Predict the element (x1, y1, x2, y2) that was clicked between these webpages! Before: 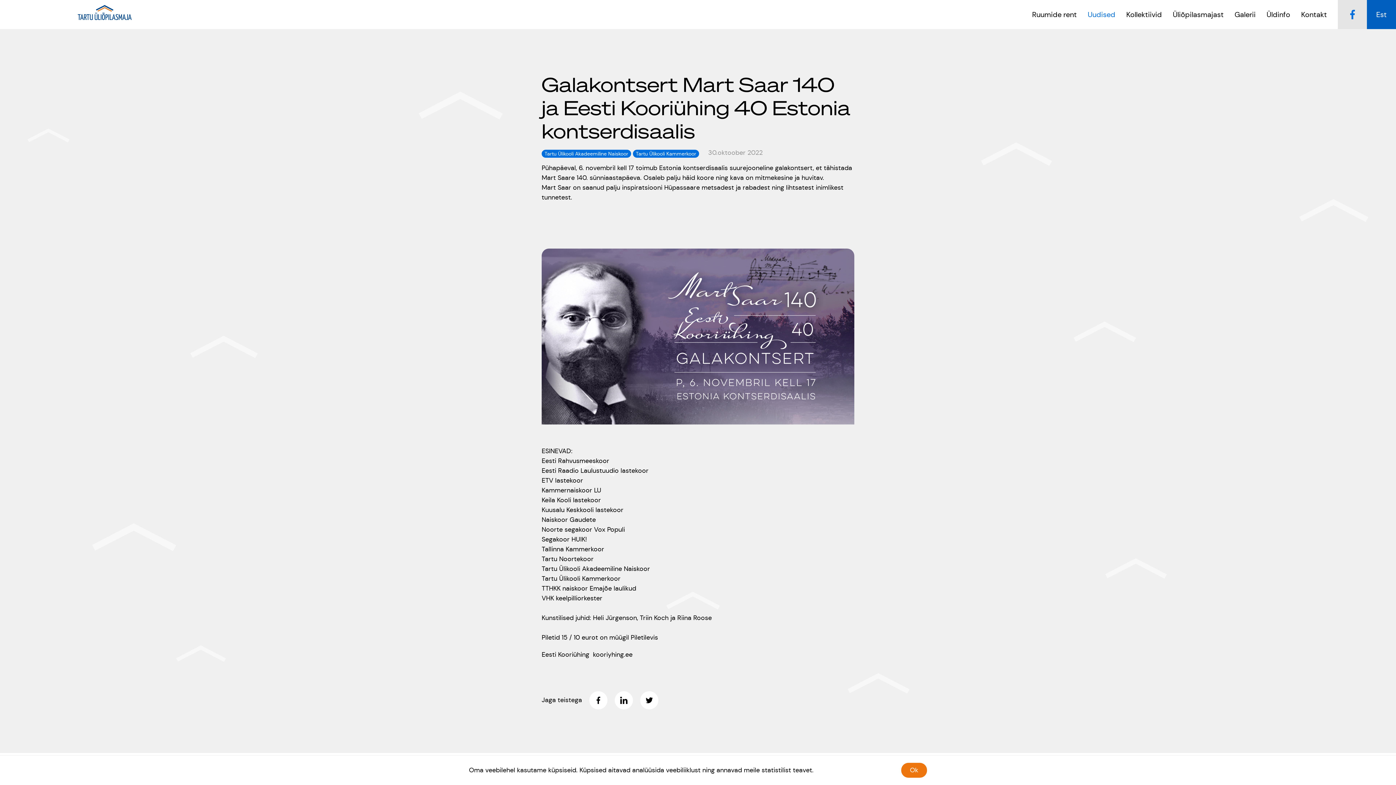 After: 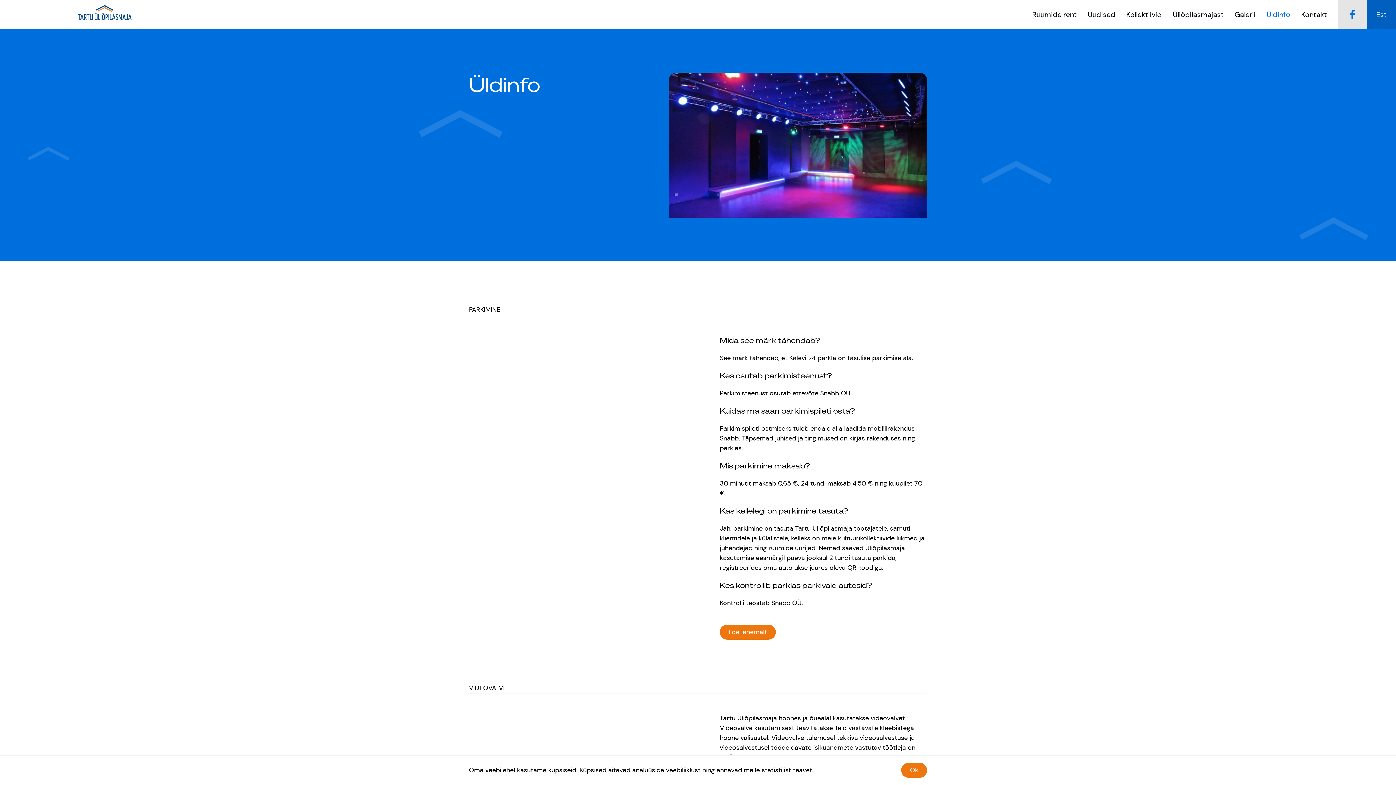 Action: bbox: (1261, 6, 1296, 22) label: Üldinfo